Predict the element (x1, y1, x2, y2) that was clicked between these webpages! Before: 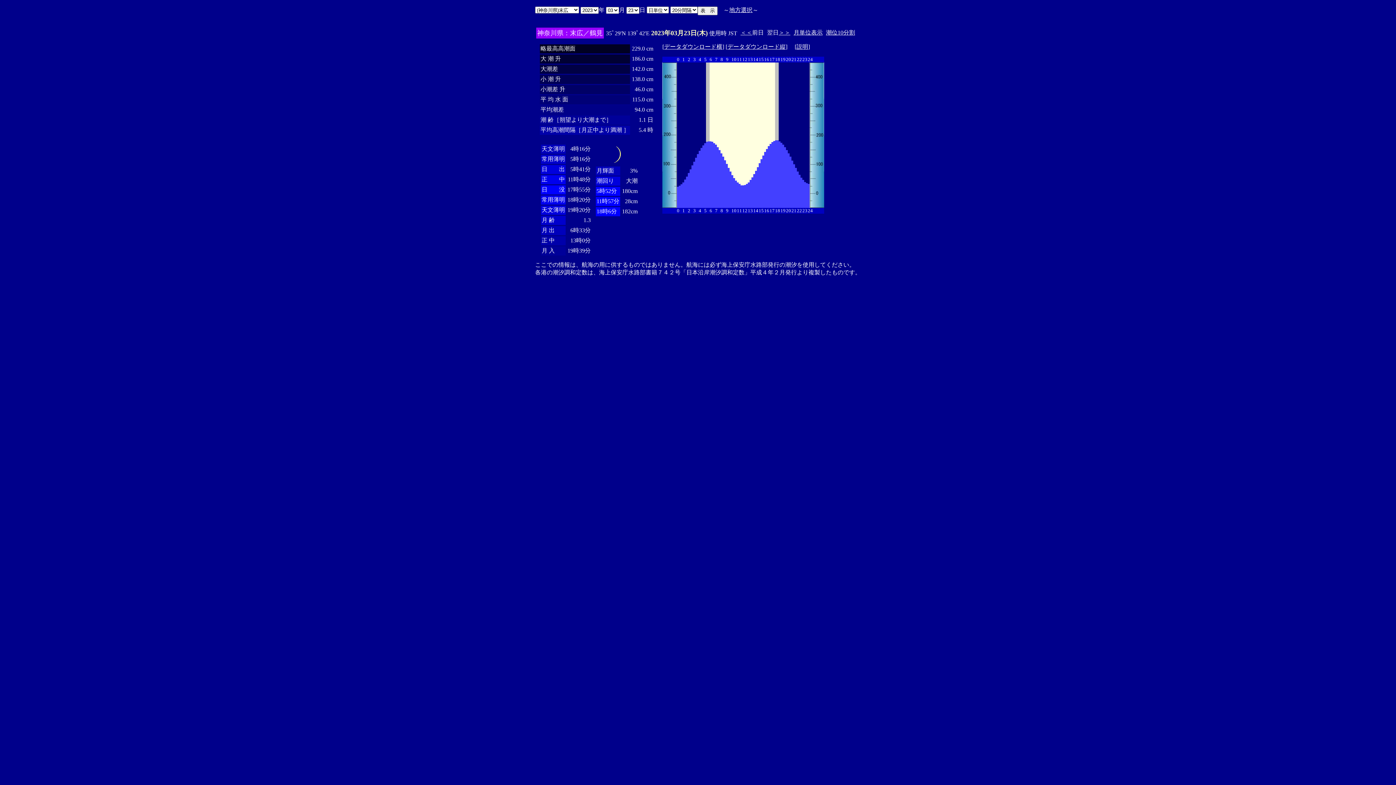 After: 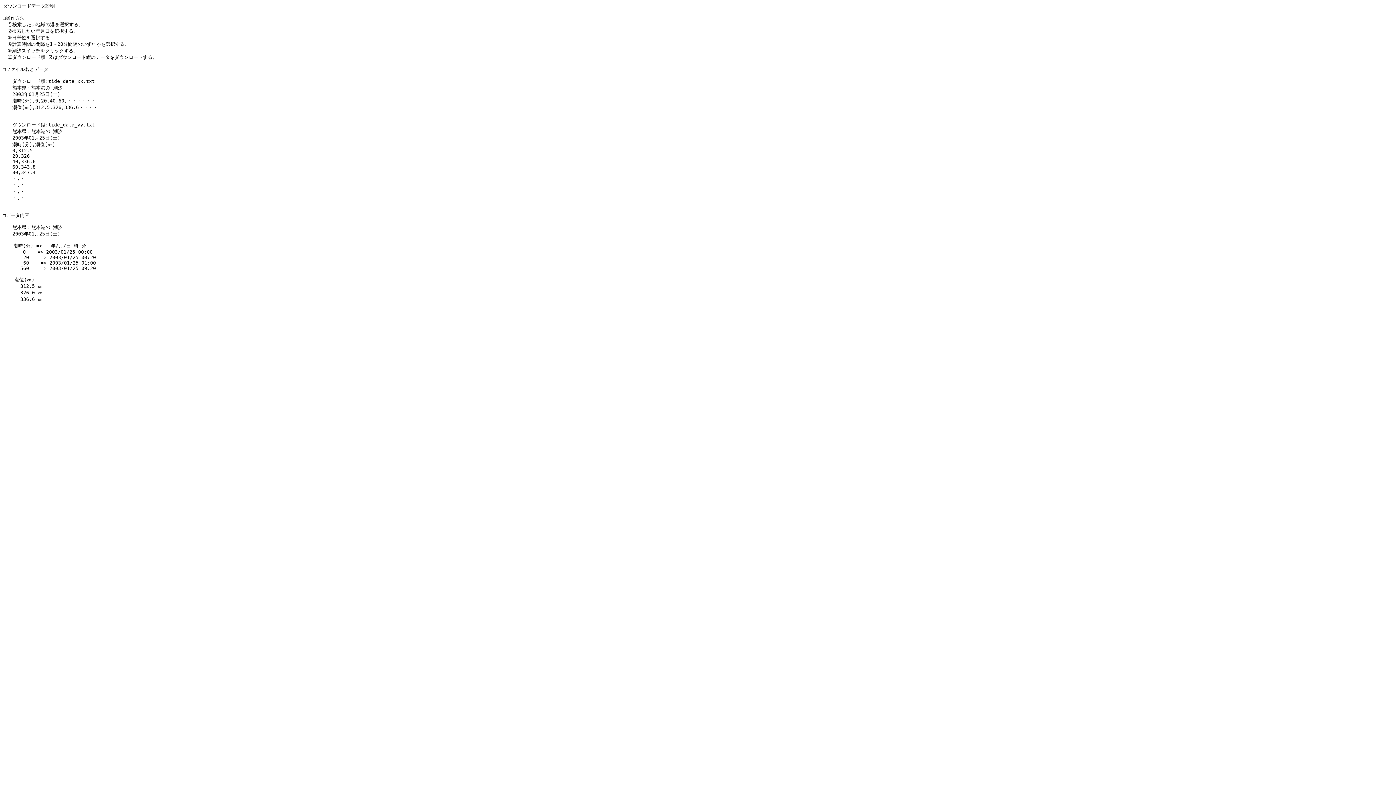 Action: bbox: (796, 43, 808, 49) label: 説明